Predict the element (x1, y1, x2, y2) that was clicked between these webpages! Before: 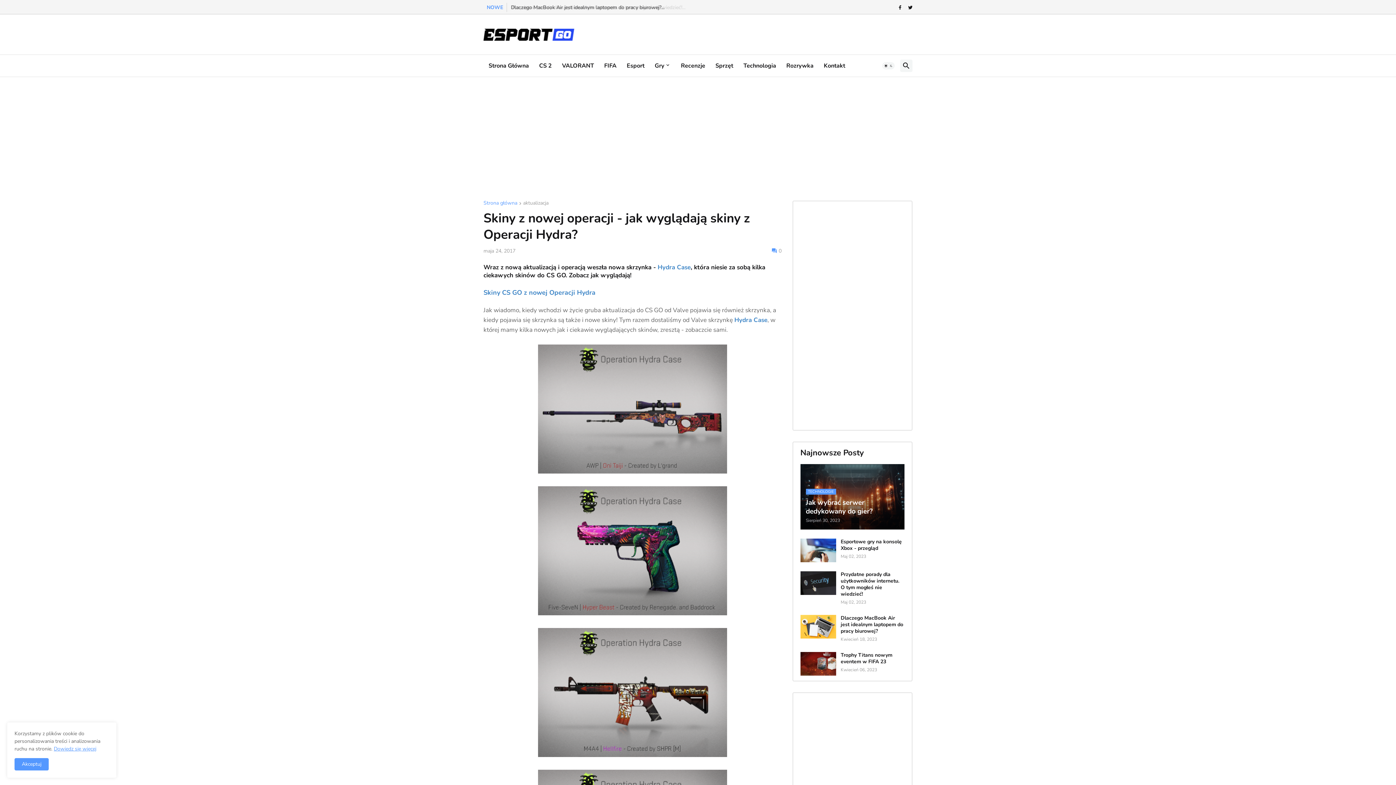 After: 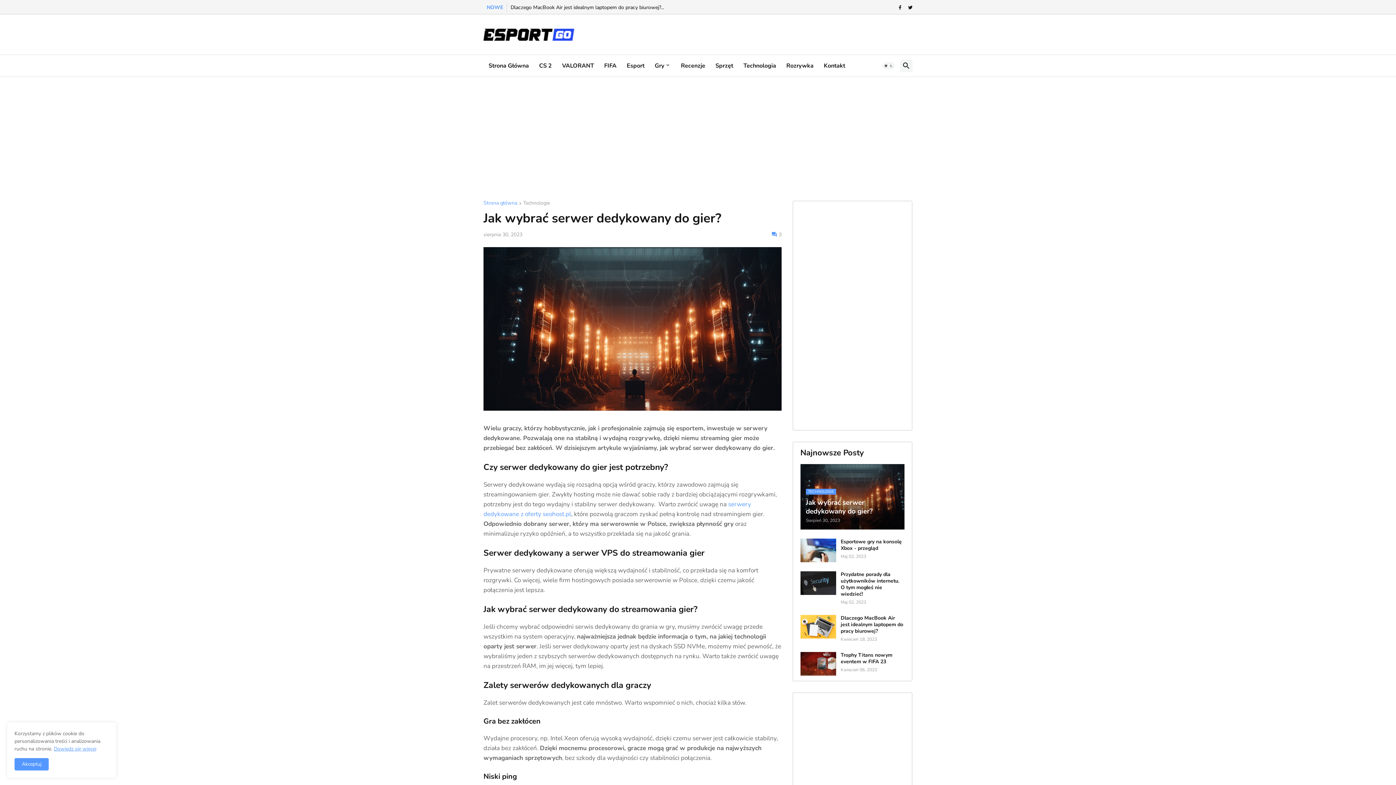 Action: label: TECHNOLOGIE
Jak wybrać serwer dedykowany do gier?
Sierpień 30, 2023 bbox: (800, 464, 904, 529)